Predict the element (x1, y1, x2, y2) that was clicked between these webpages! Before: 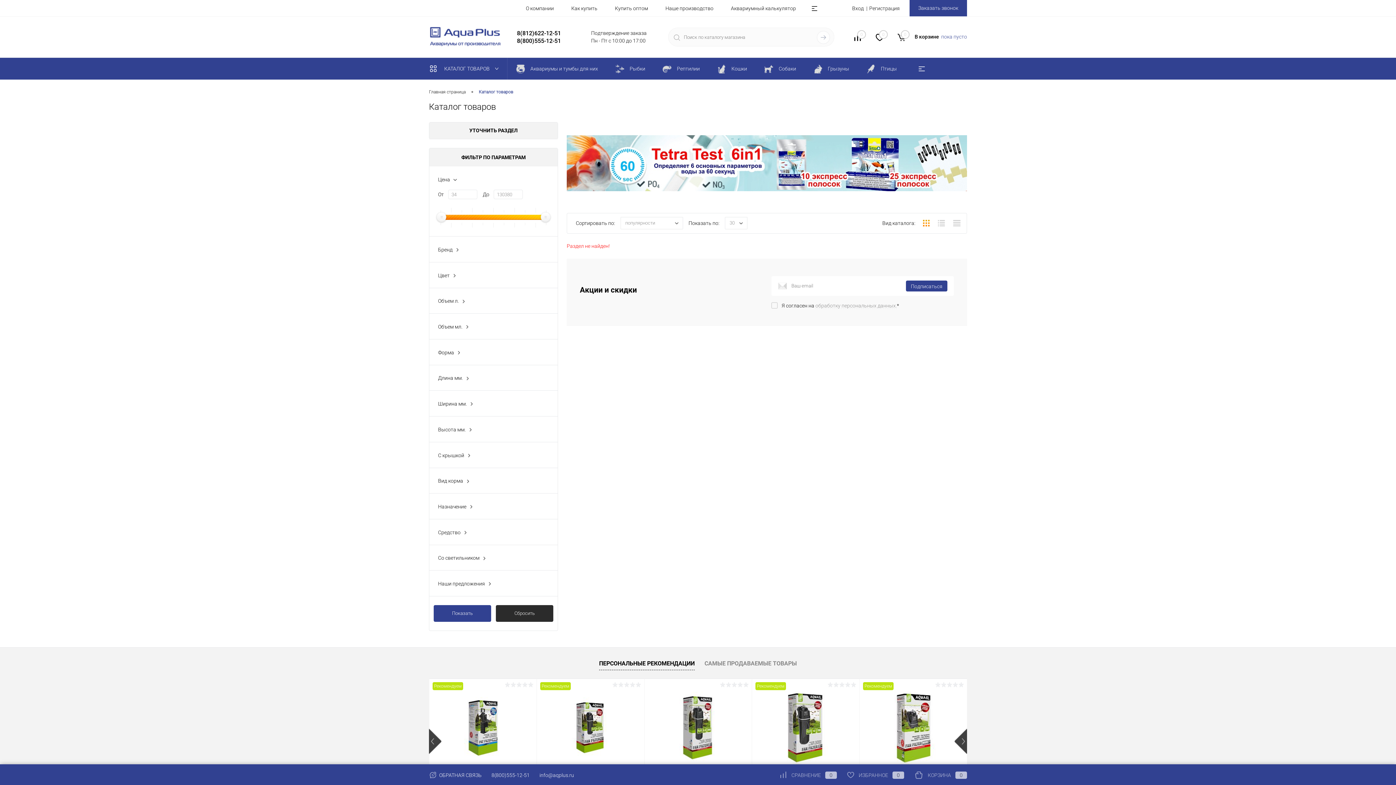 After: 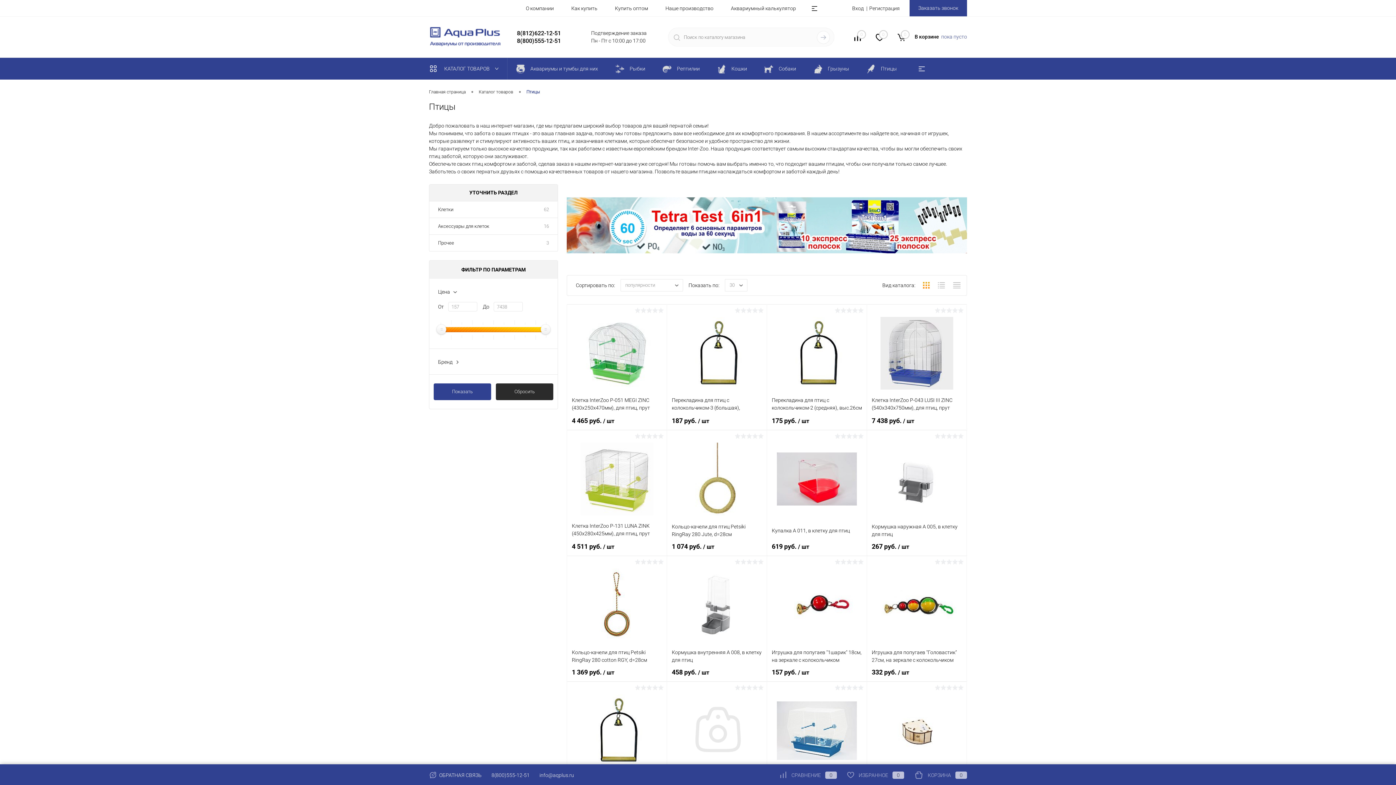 Action: label:  Птицы bbox: (858, 57, 905, 79)